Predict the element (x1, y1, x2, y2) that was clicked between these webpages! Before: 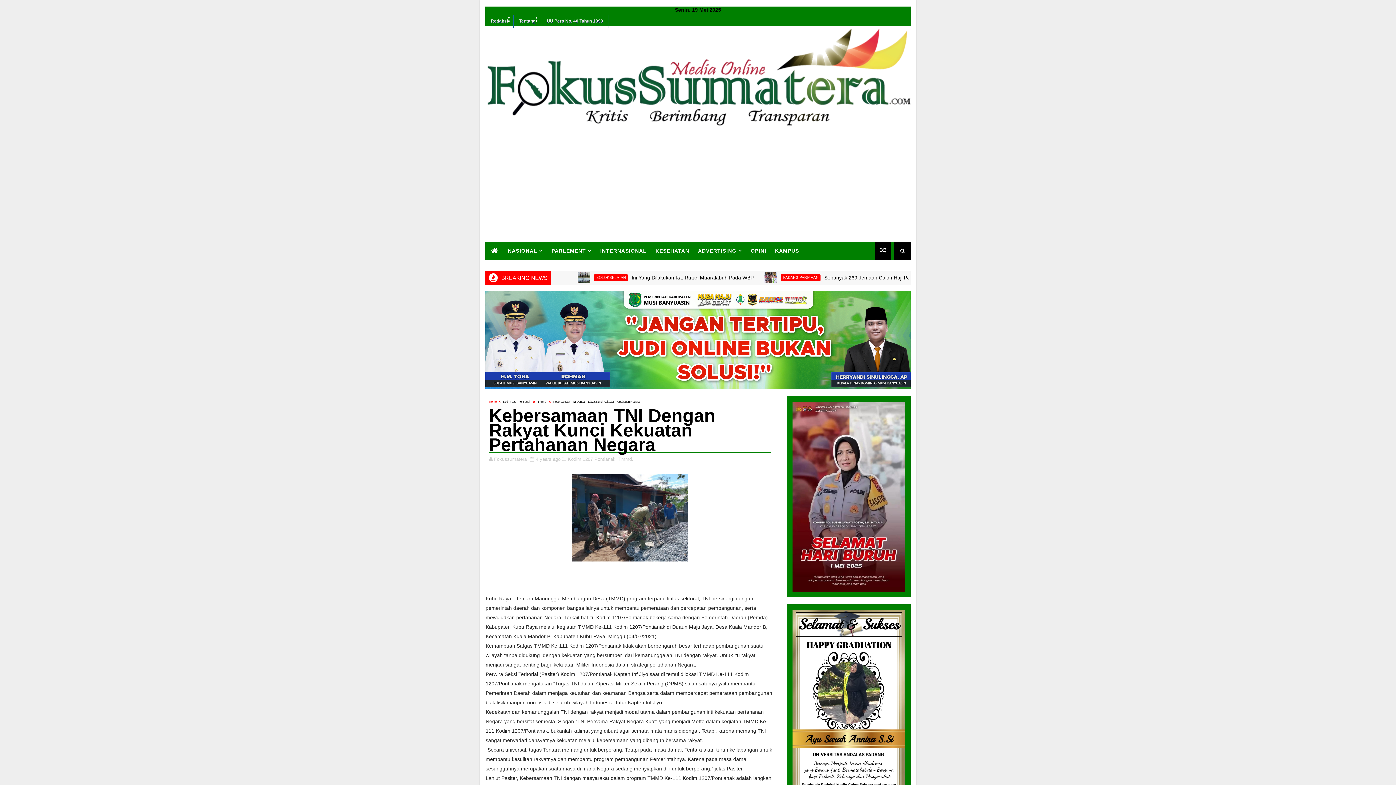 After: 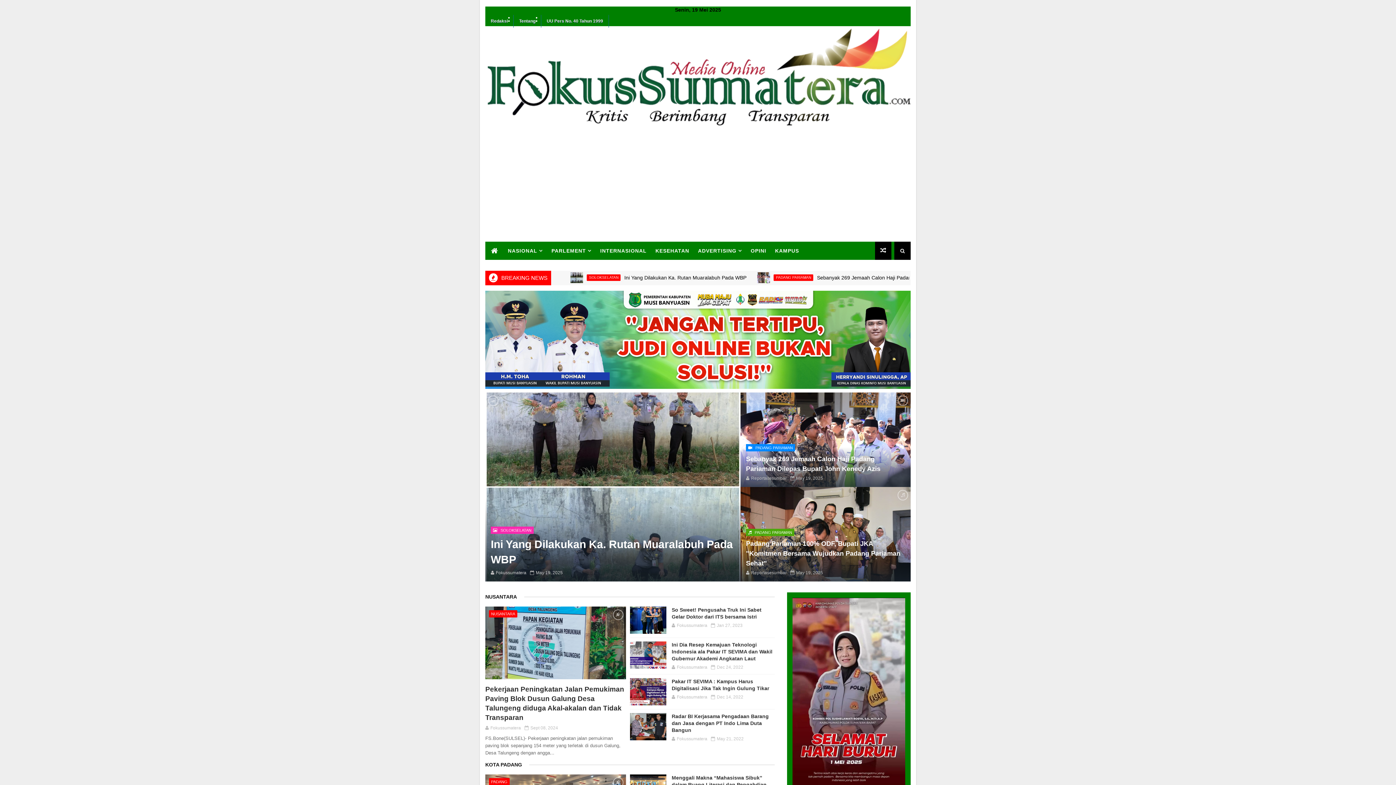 Action: bbox: (485, 28, 910, 128)